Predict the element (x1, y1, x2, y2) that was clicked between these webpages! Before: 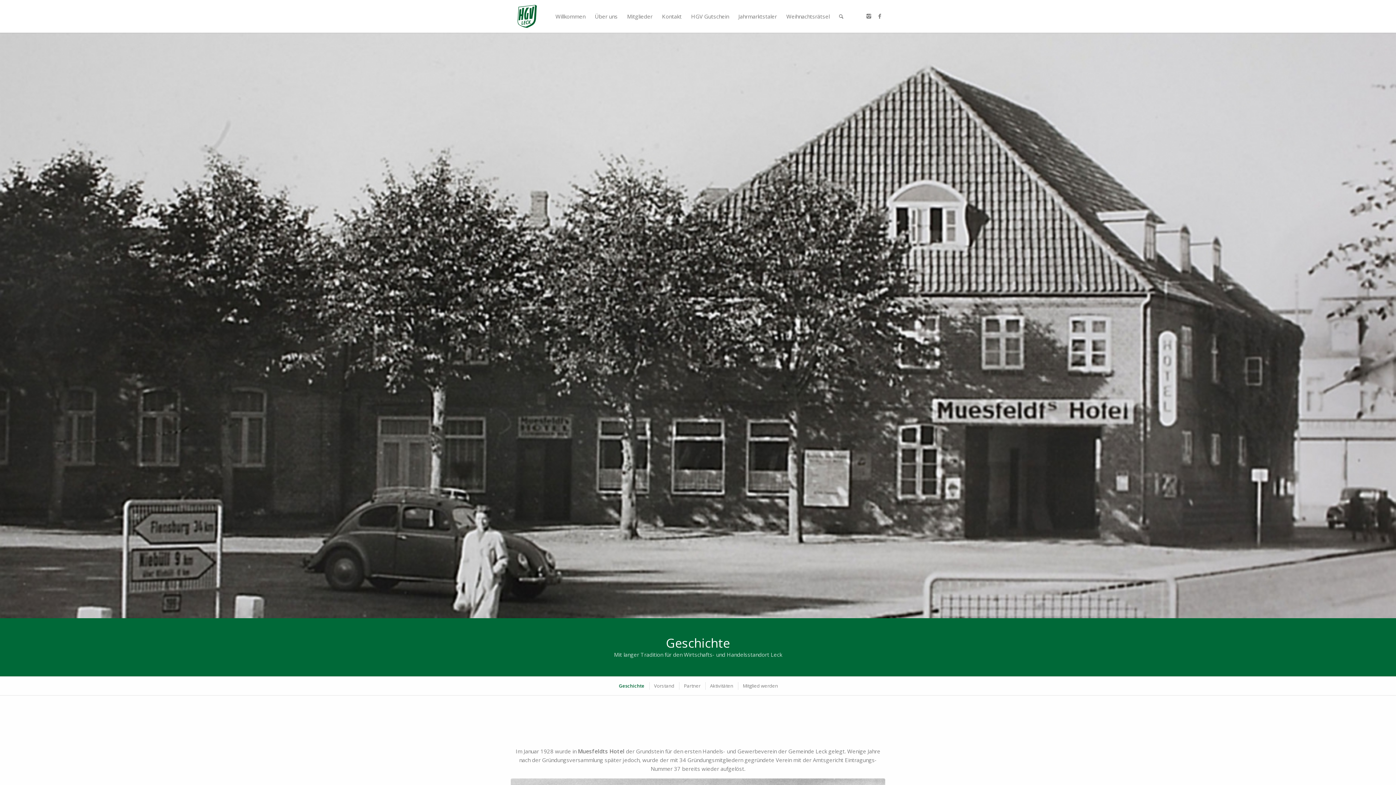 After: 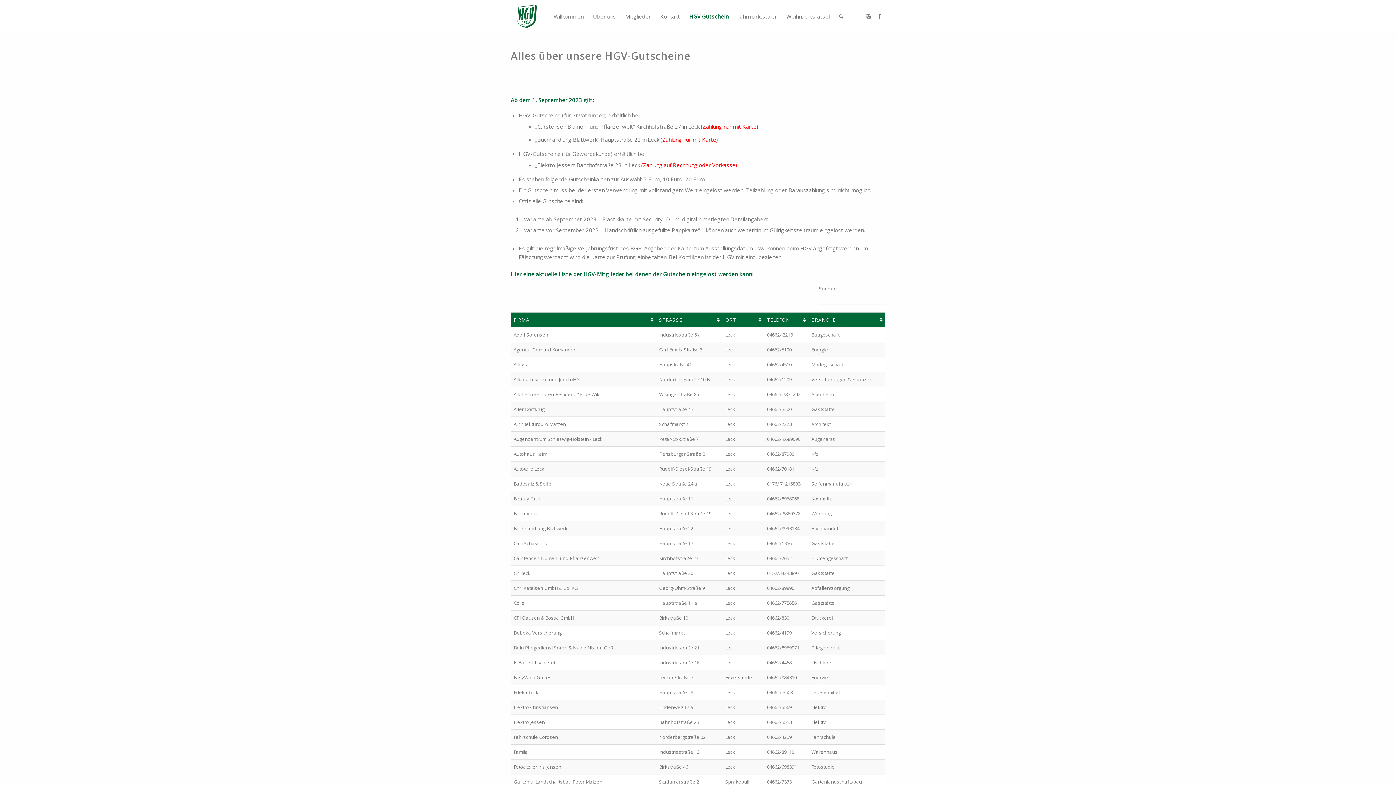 Action: label: HGV Gutschein bbox: (686, 0, 733, 32)